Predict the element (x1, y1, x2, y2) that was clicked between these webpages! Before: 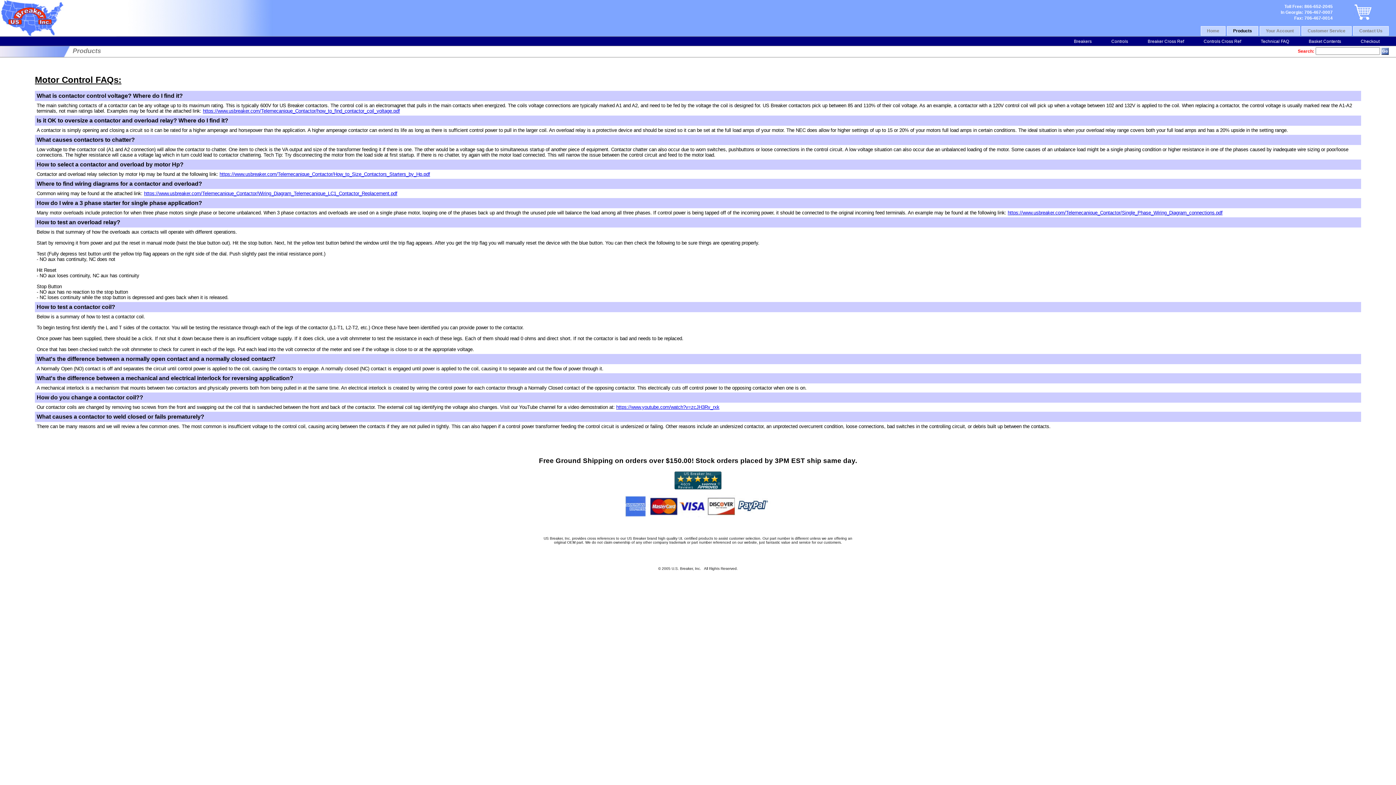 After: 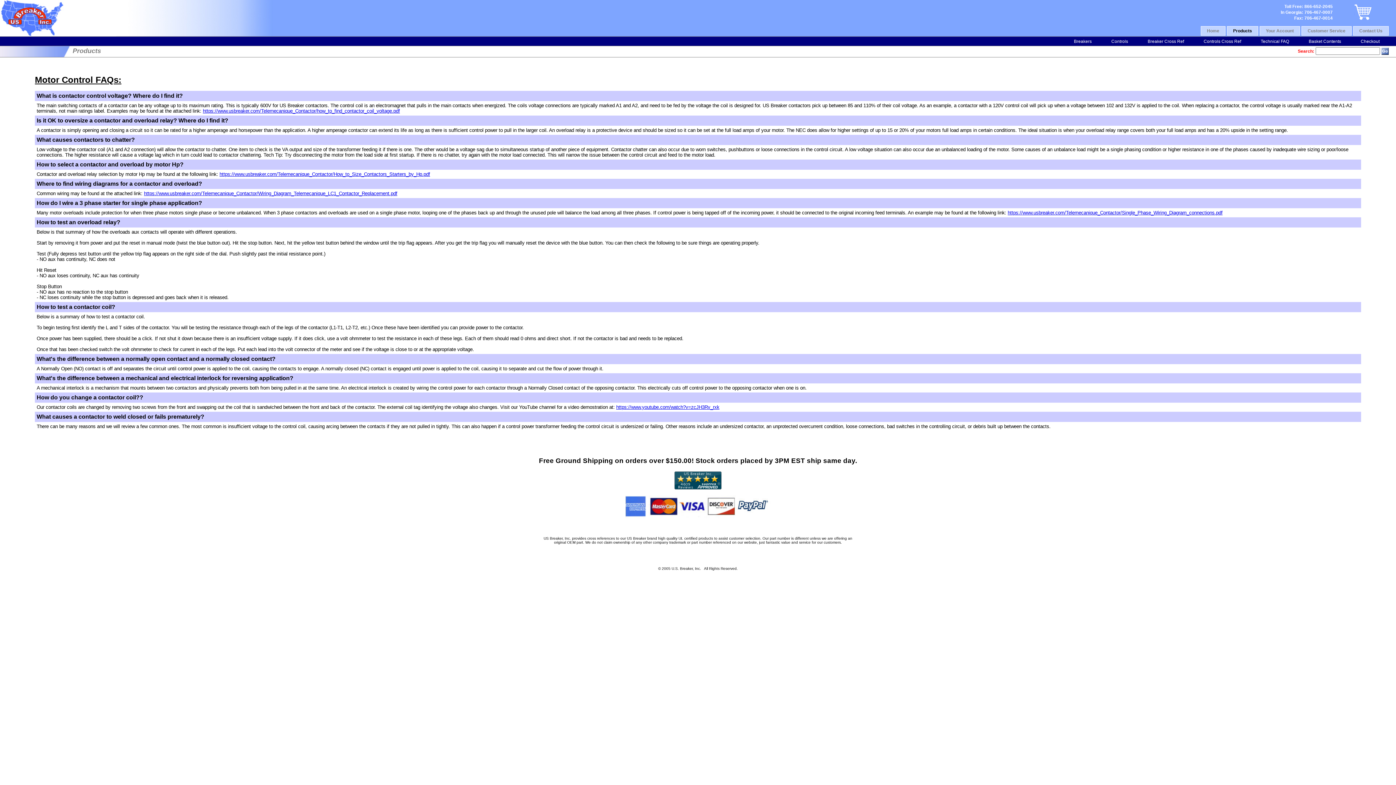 Action: label: https://www.usbreaker.com/Telemecanique_Contactor/Wiring_Diagram_Telemecanique_LC1_Contactor_Replacement.pdf bbox: (144, 190, 397, 196)